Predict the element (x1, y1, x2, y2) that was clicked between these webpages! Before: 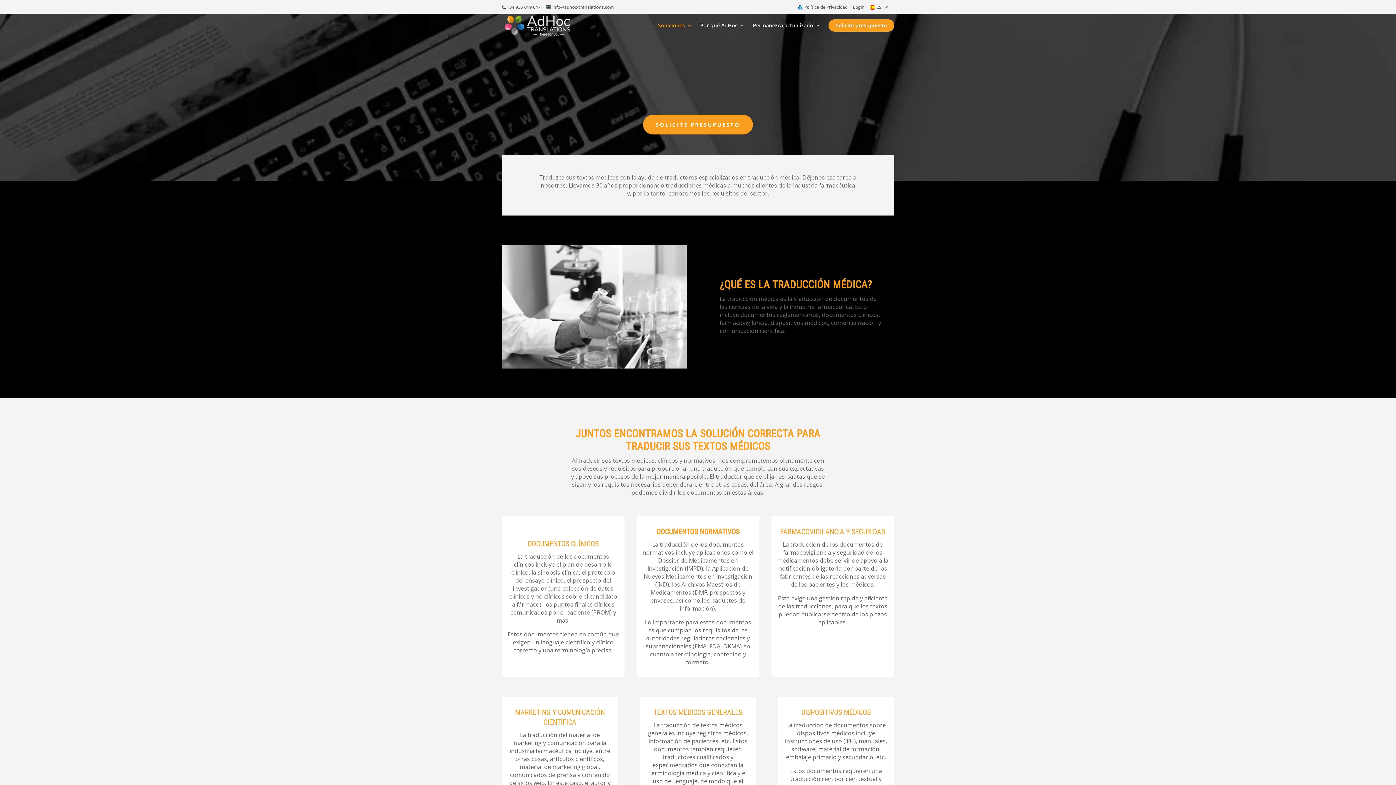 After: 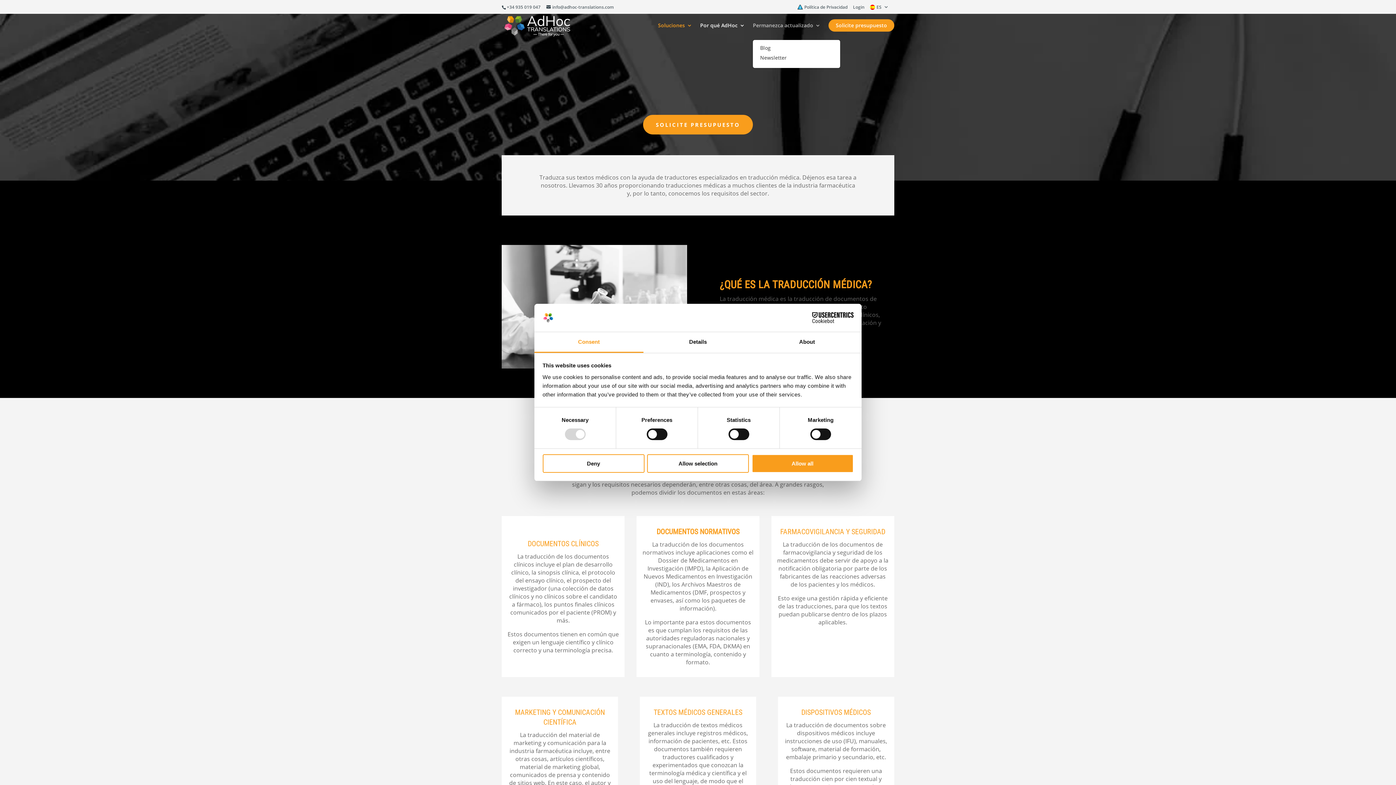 Action: label: Permanezca actualizado bbox: (753, 22, 820, 40)